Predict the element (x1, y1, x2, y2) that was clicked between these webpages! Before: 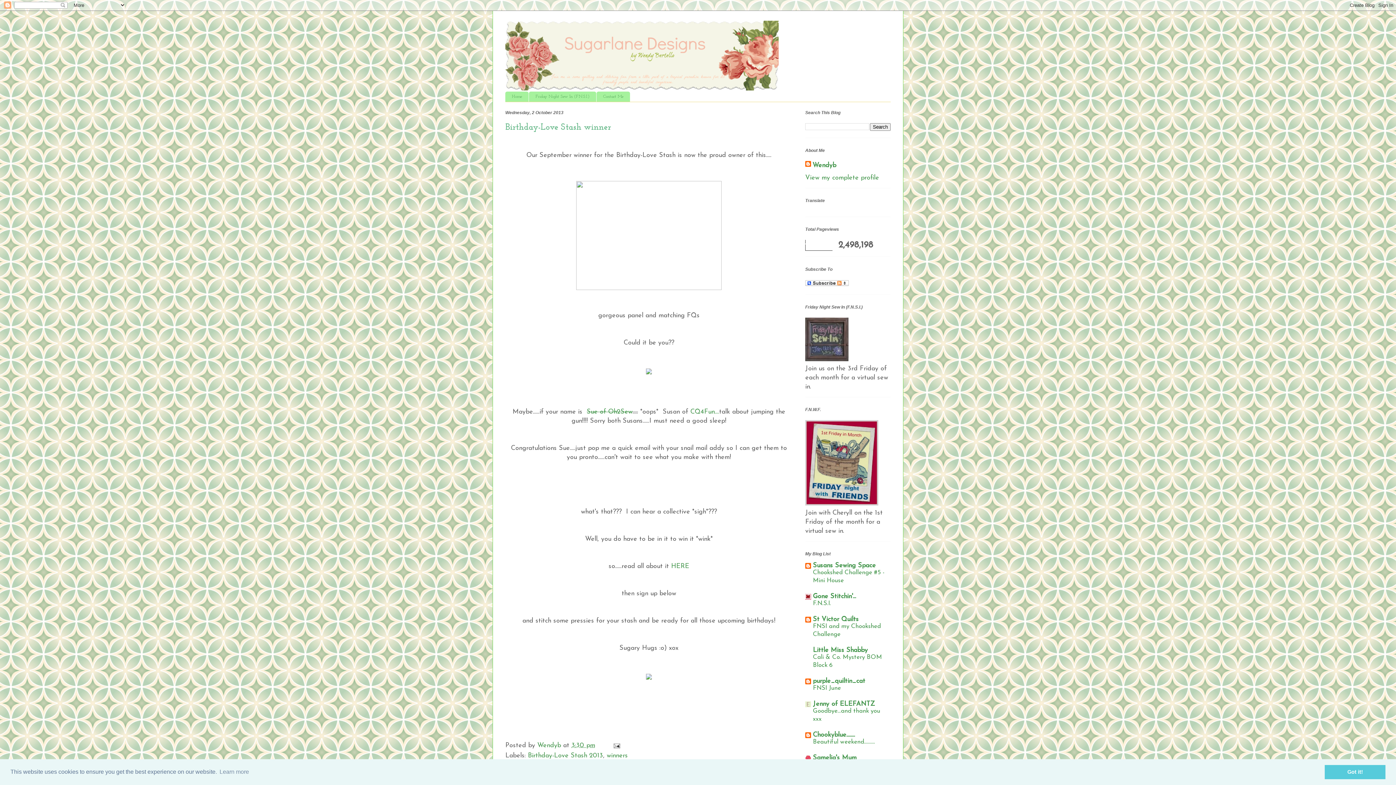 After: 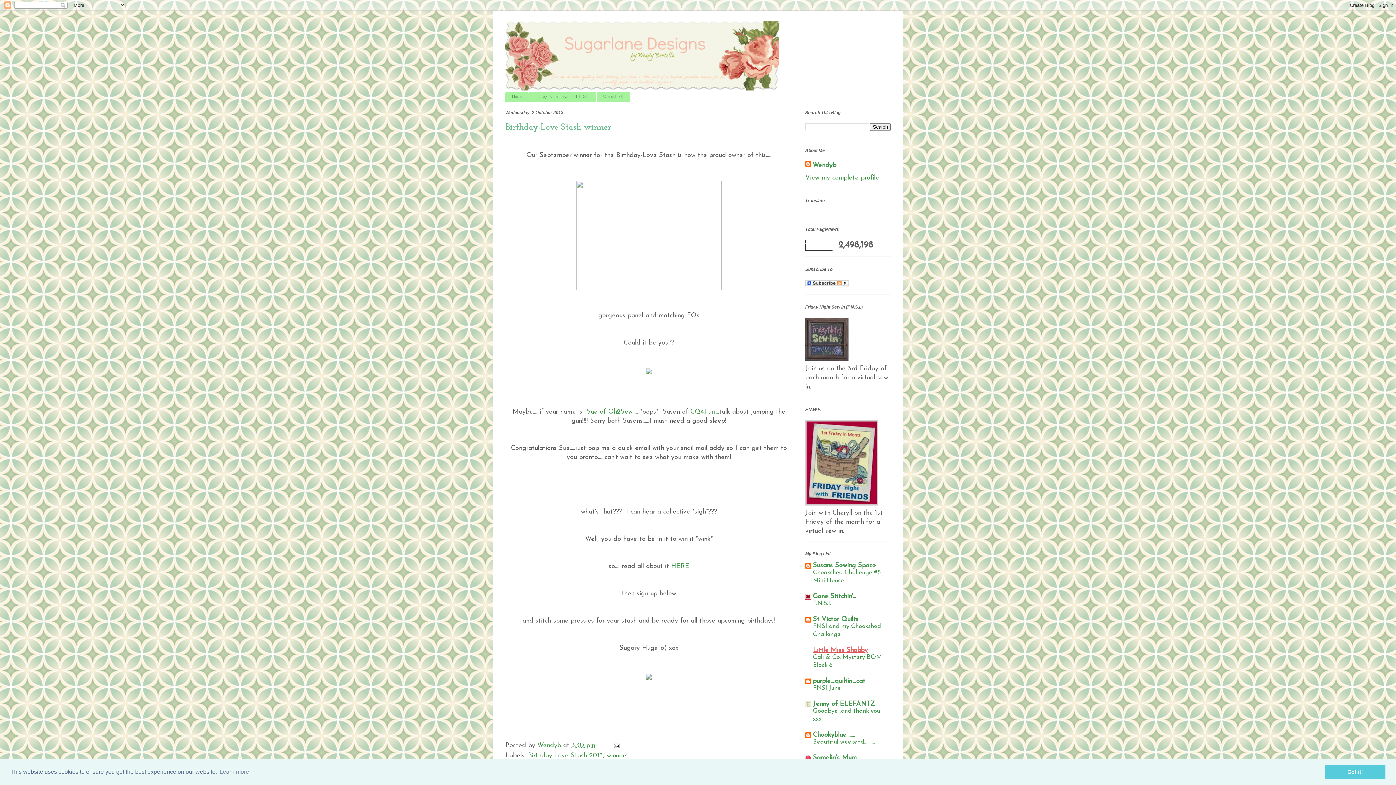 Action: bbox: (813, 647, 868, 654) label: Little Miss Shabby